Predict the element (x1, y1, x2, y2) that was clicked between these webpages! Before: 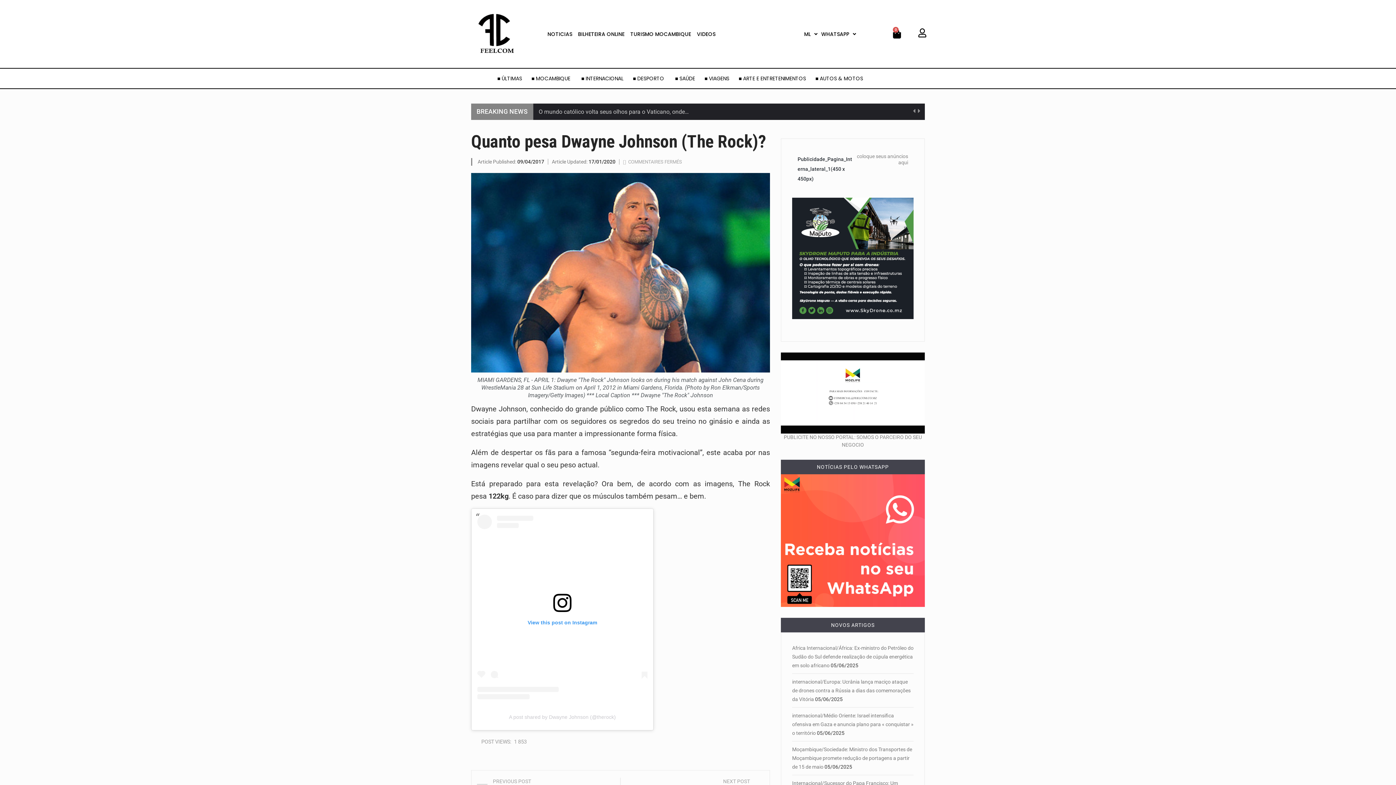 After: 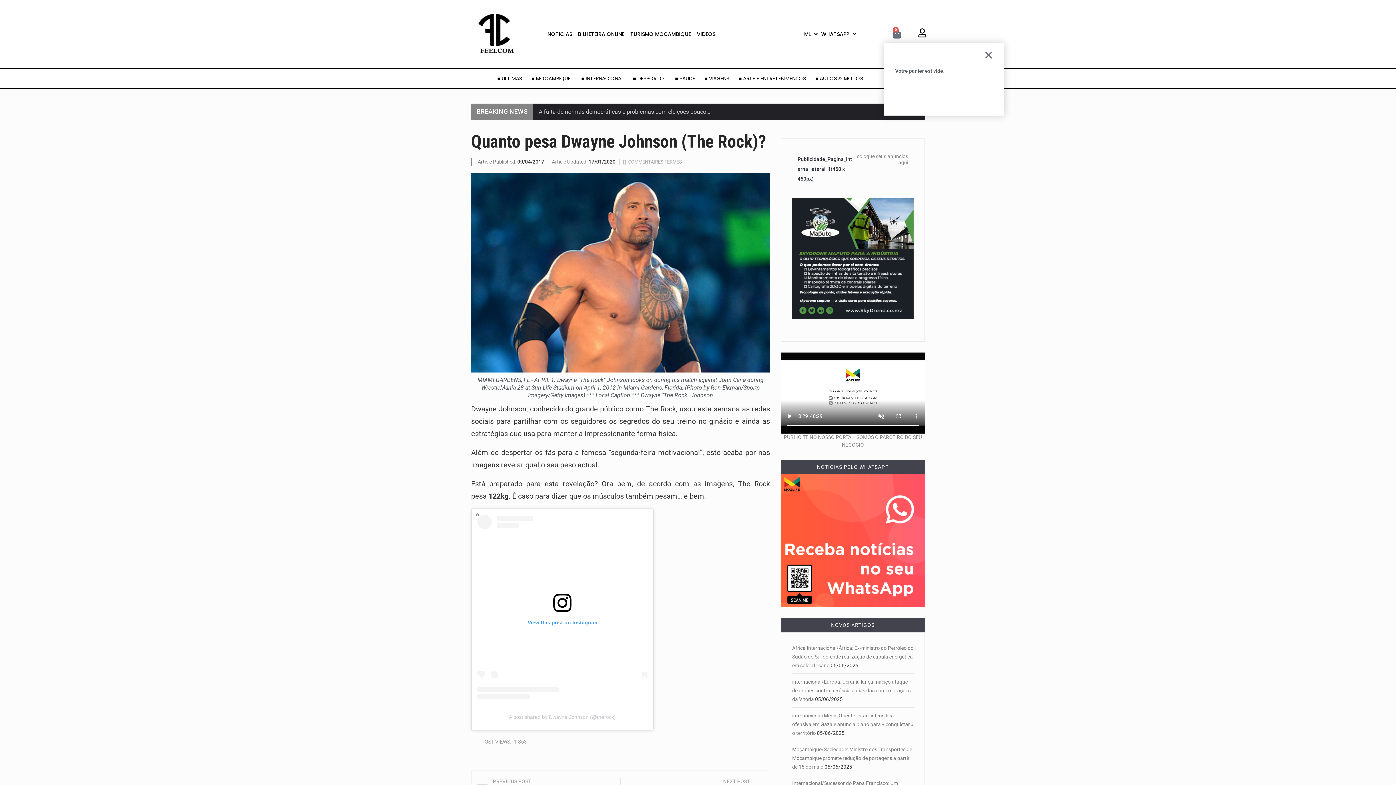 Action: bbox: (884, 25, 909, 42) label: 0
Panier